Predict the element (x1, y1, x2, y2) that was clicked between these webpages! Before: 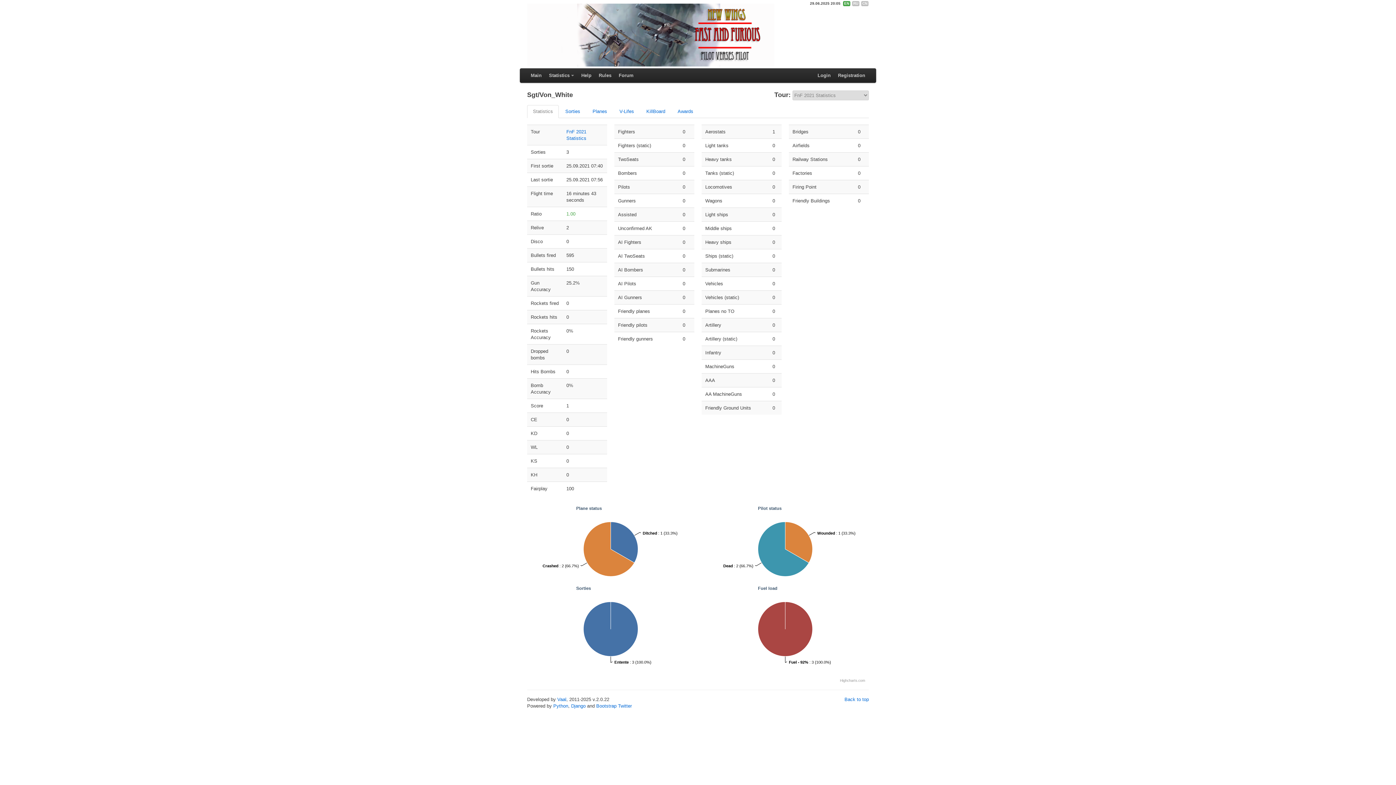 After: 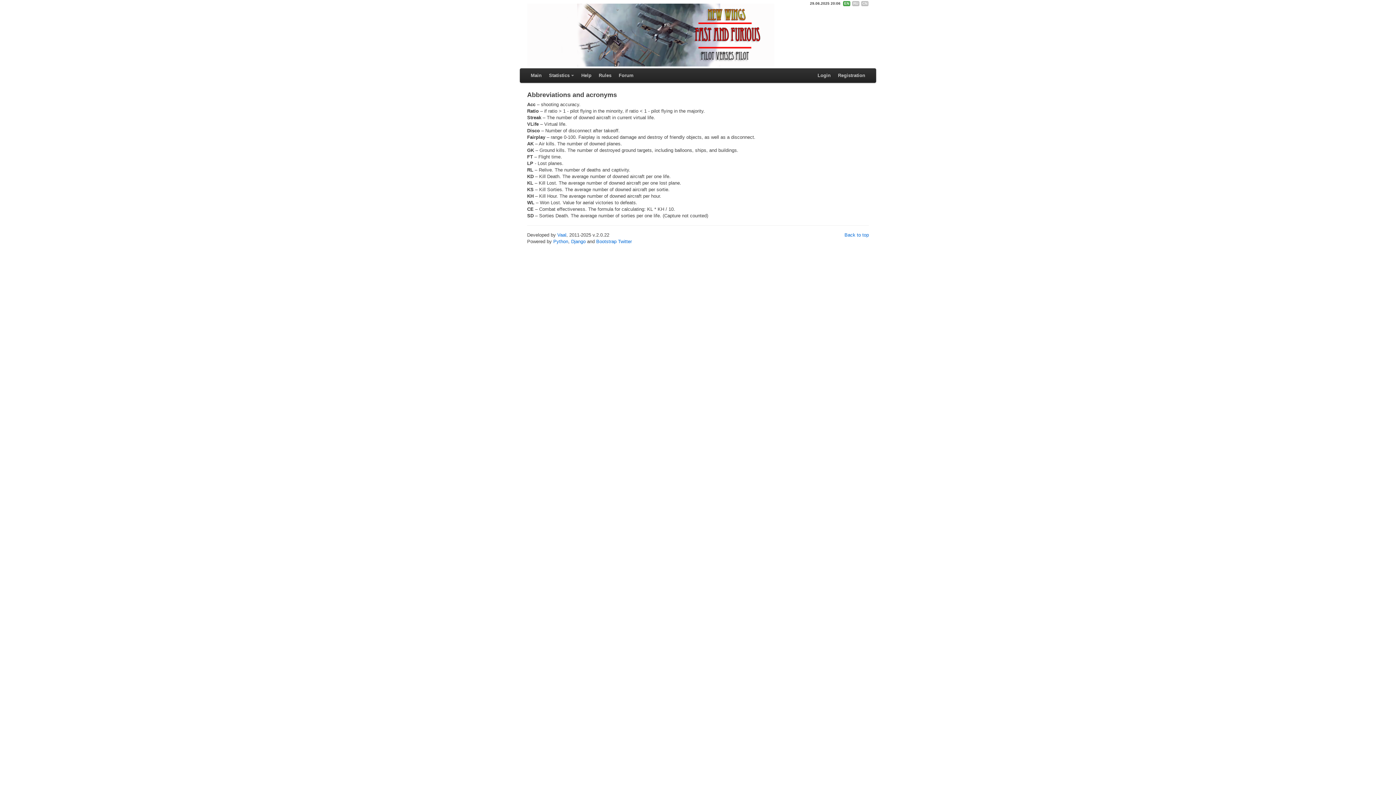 Action: bbox: (577, 68, 595, 82) label: Help